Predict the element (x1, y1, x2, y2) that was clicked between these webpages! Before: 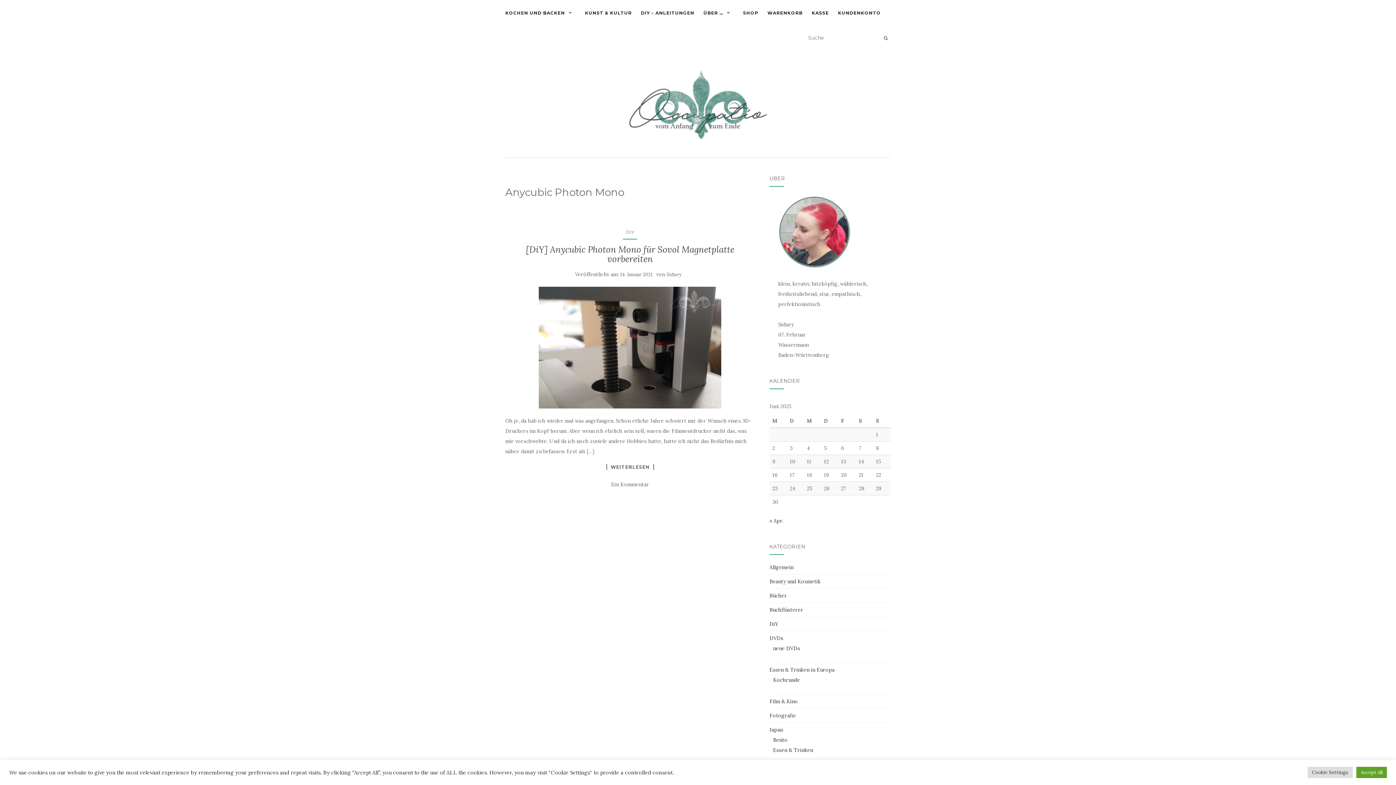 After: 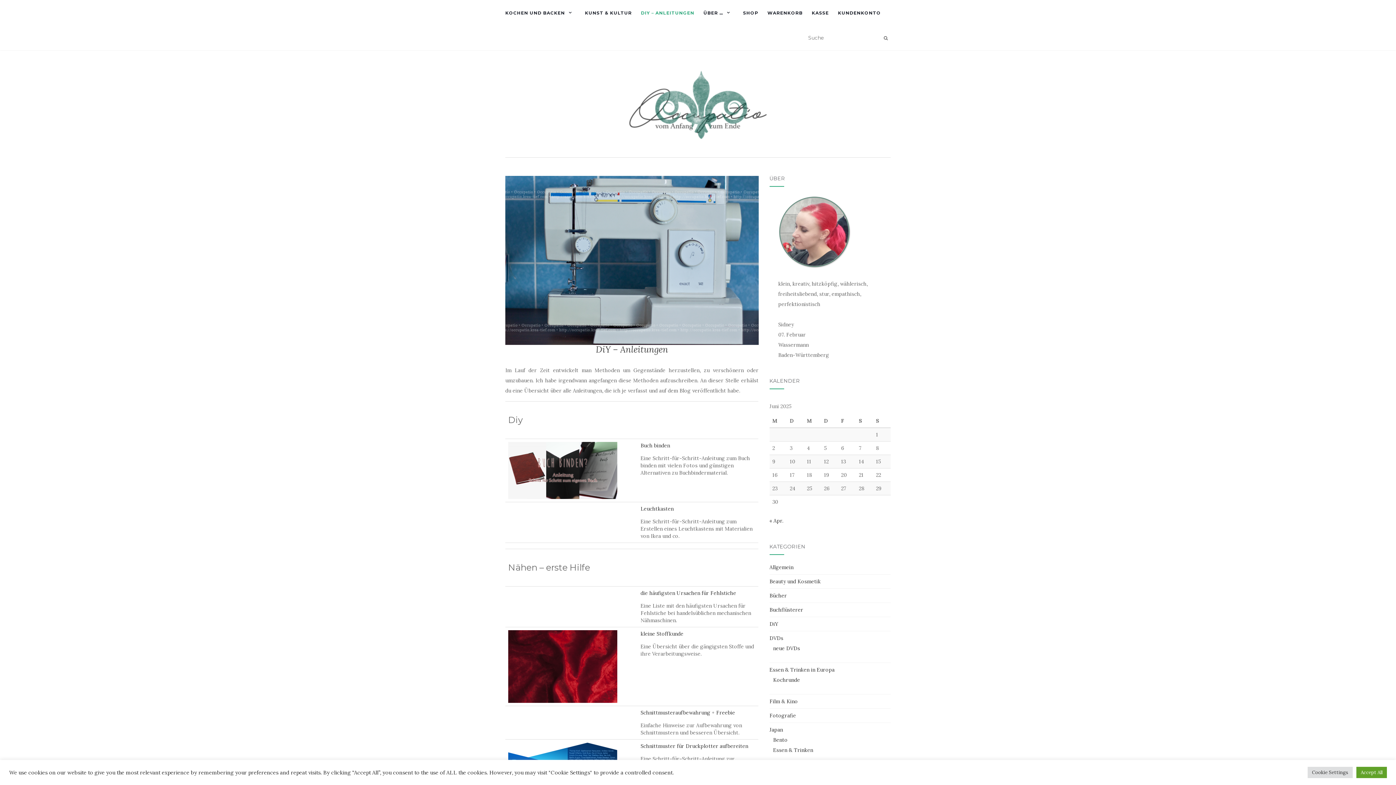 Action: bbox: (641, 0, 694, 25) label: DIY – ANLEITUNGEN